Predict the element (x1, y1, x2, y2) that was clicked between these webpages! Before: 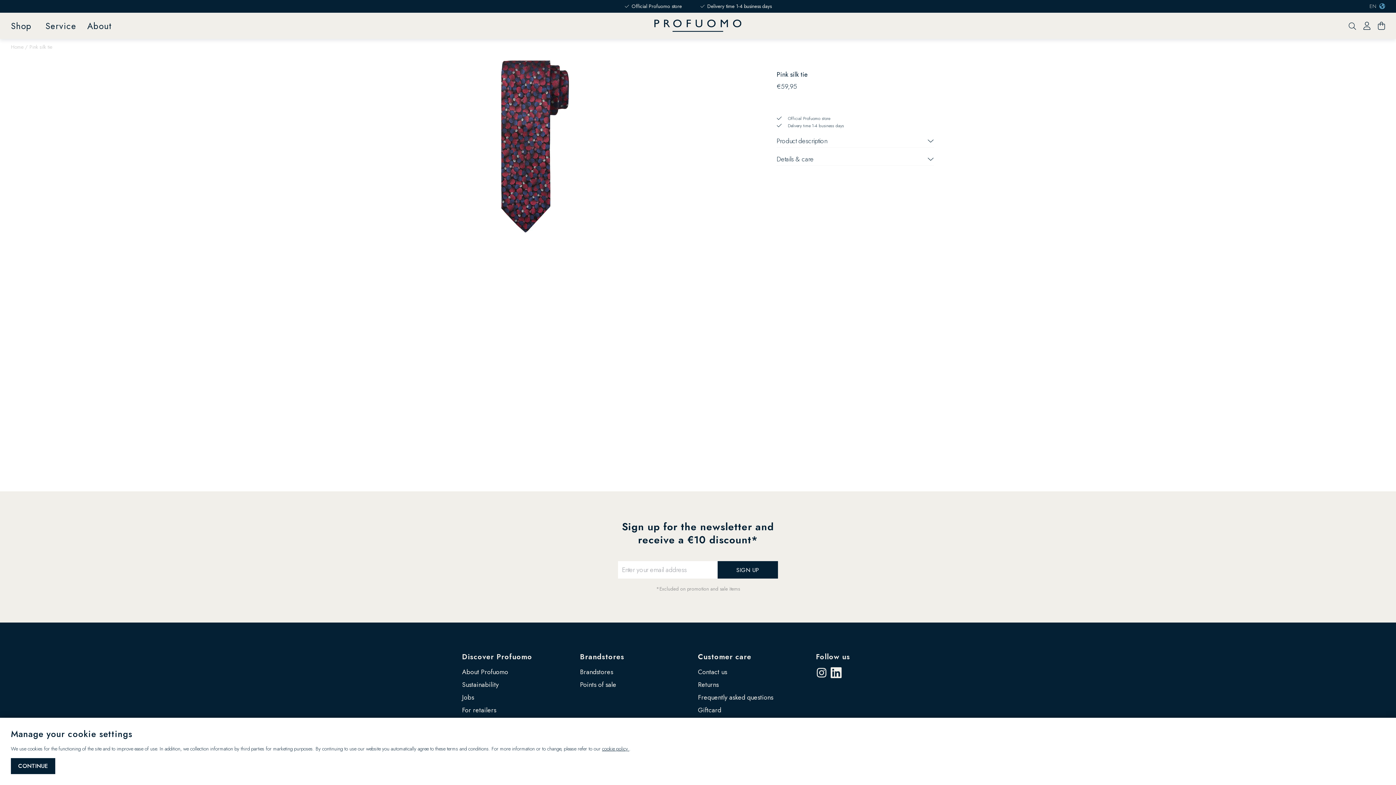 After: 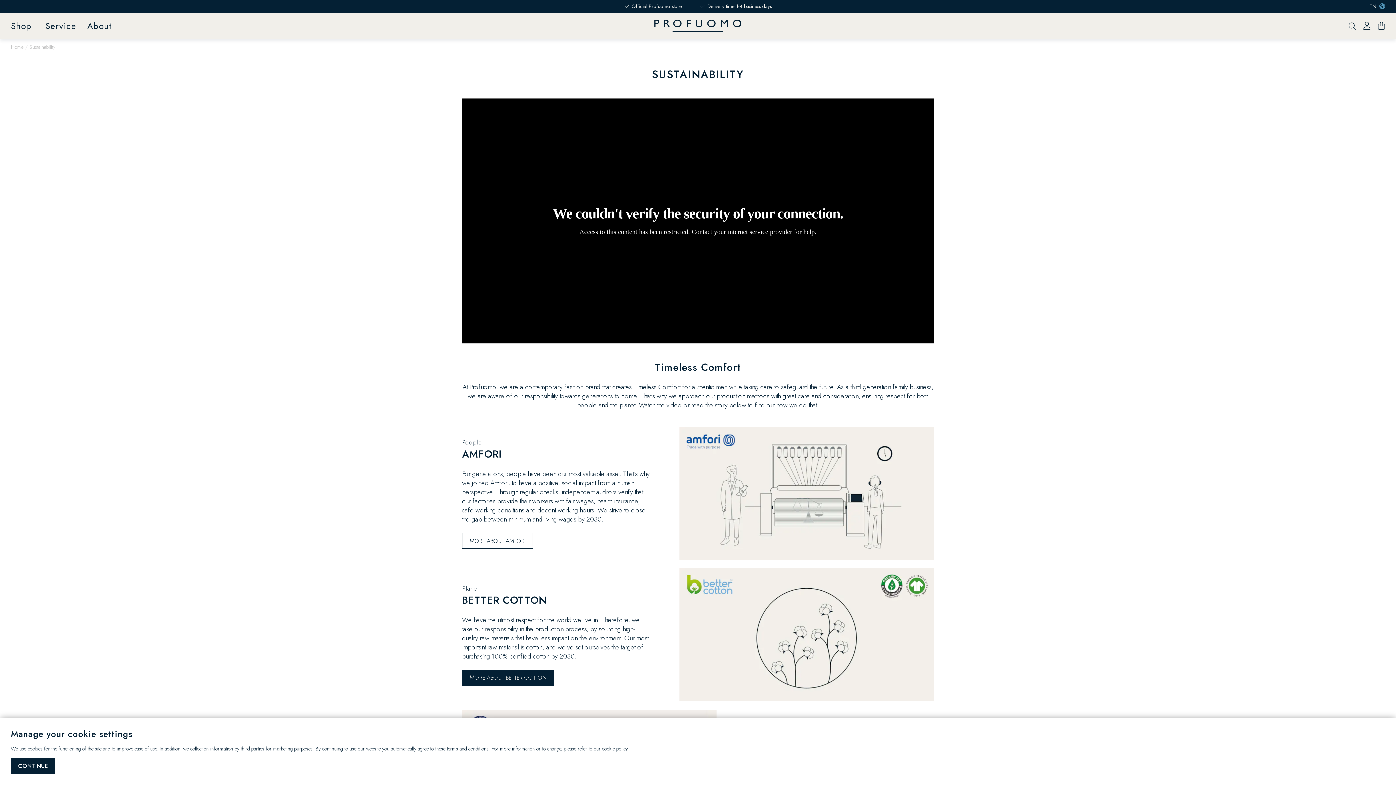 Action: bbox: (462, 678, 580, 691) label: Sustainability